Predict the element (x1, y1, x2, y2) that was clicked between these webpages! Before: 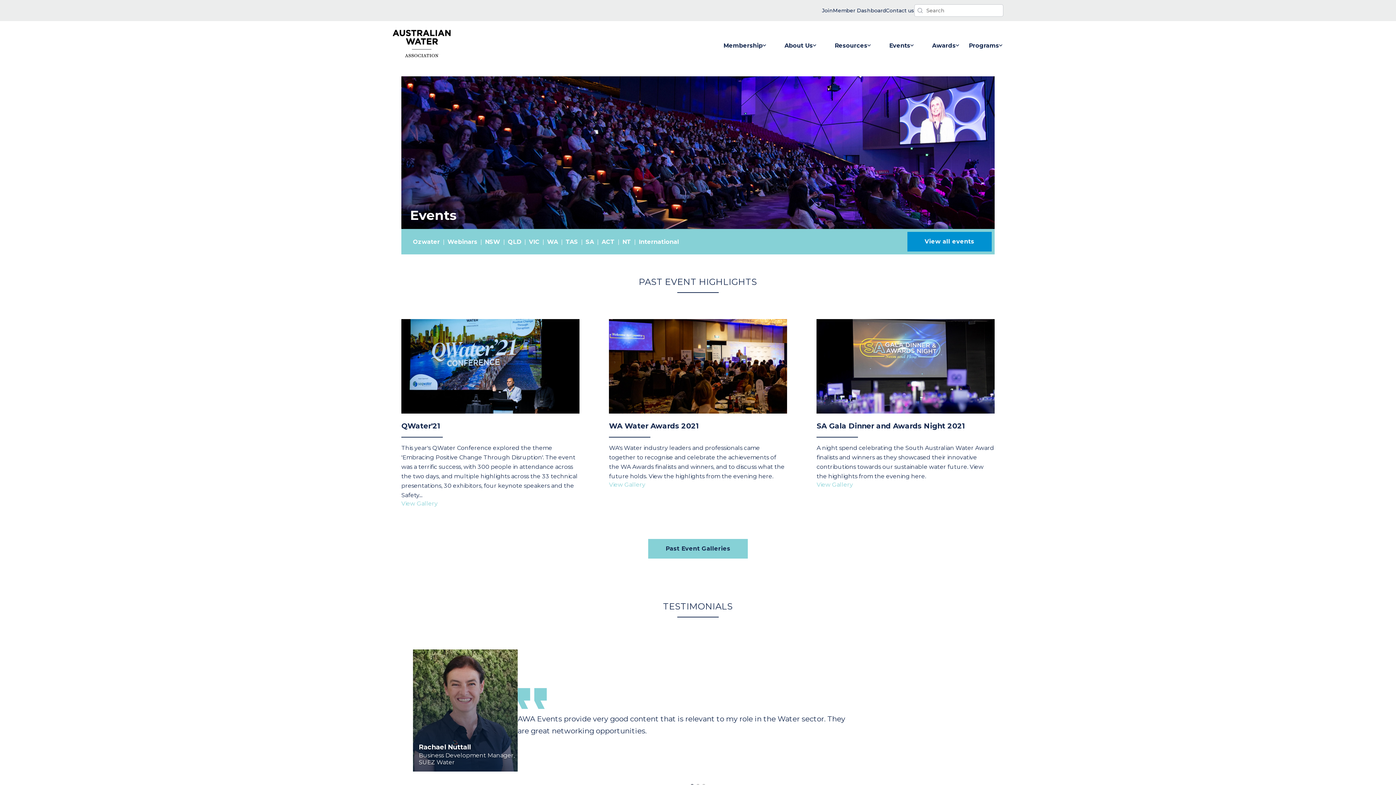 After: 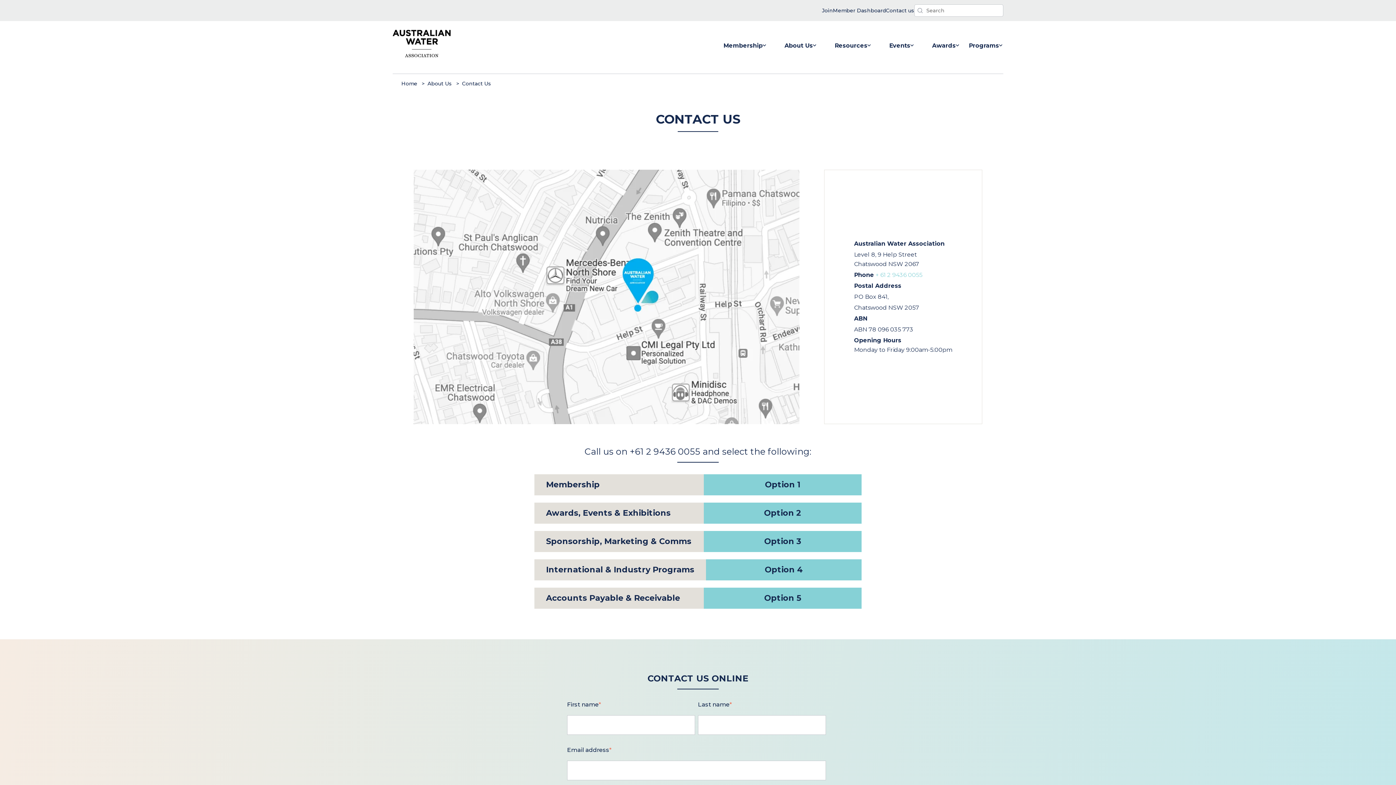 Action: label: Contact us bbox: (886, 6, 914, 14)